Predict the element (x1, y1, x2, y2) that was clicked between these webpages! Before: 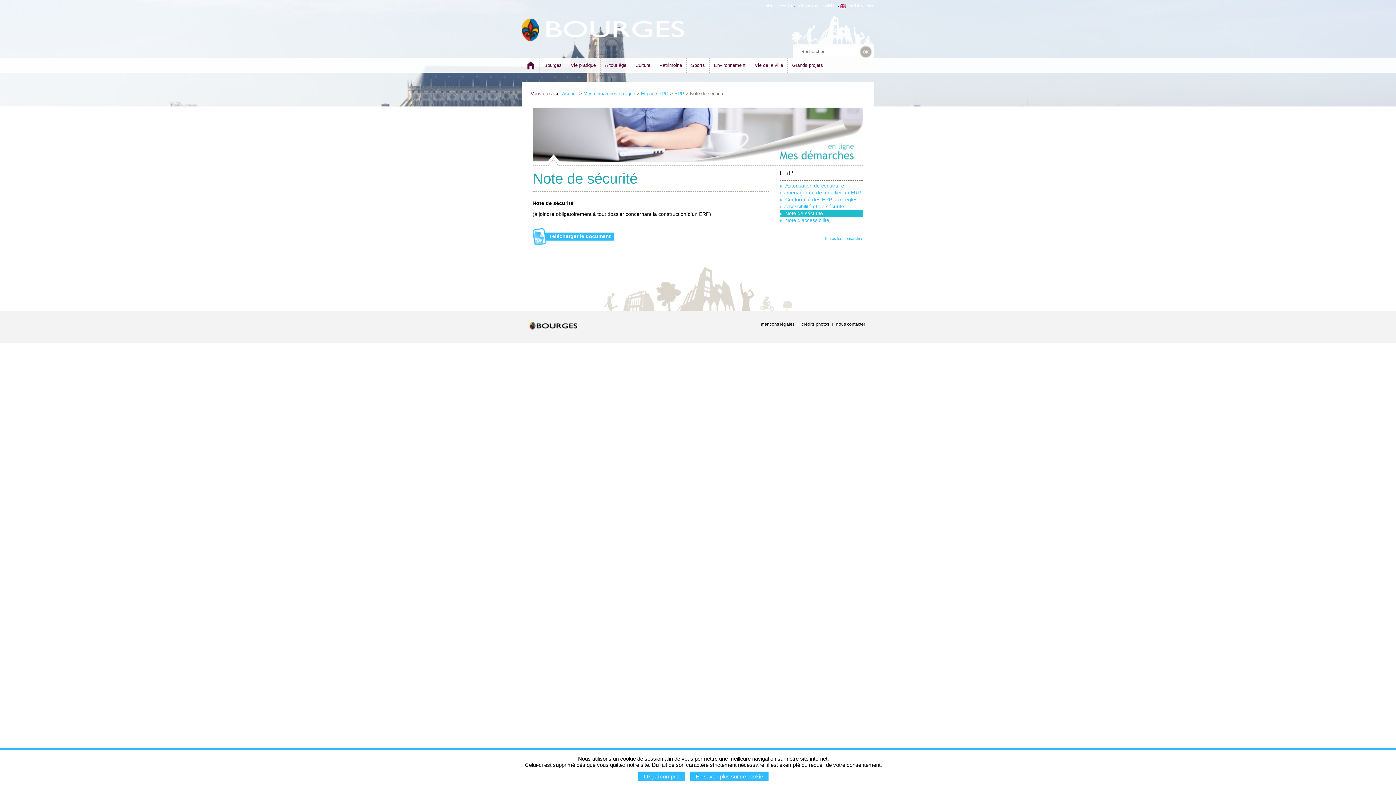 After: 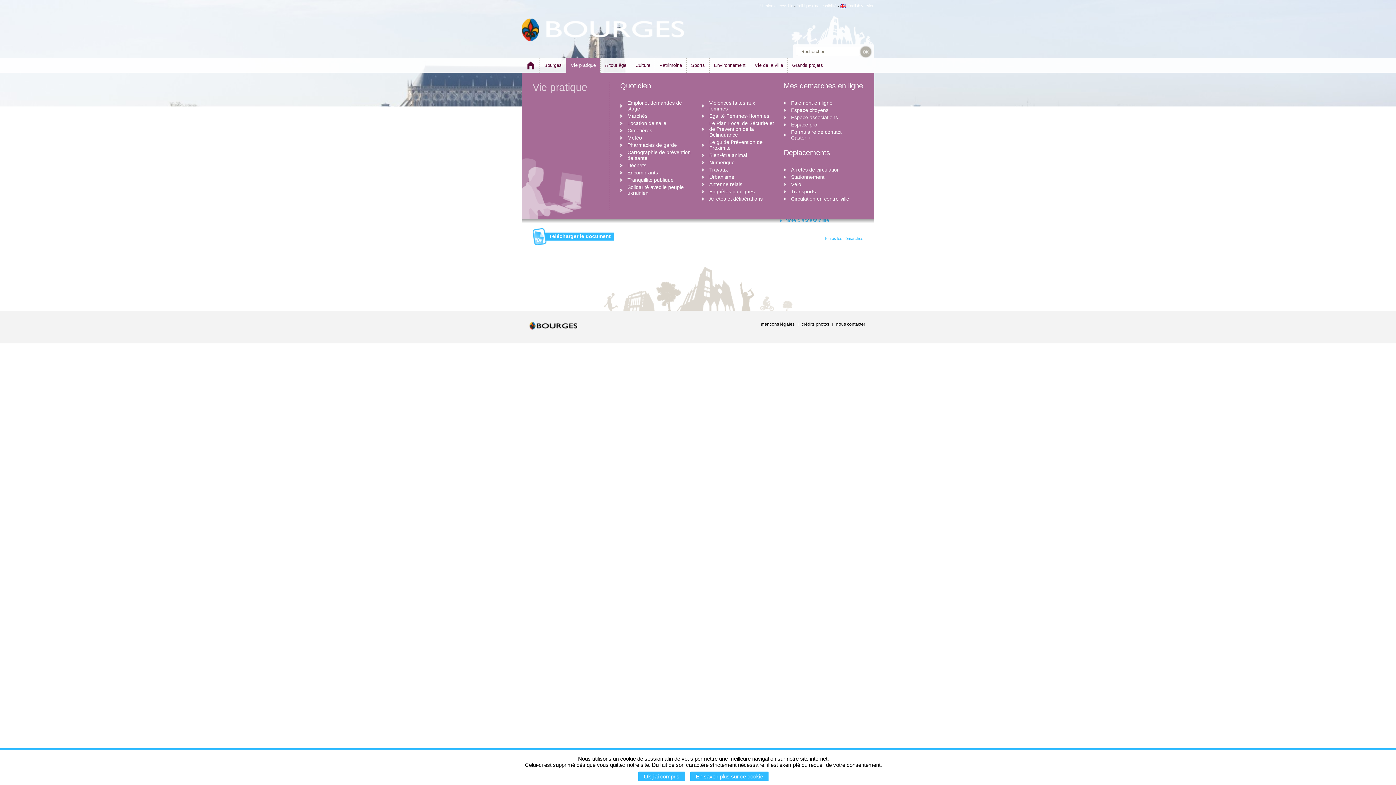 Action: label: Vie pratique bbox: (566, 58, 600, 72)